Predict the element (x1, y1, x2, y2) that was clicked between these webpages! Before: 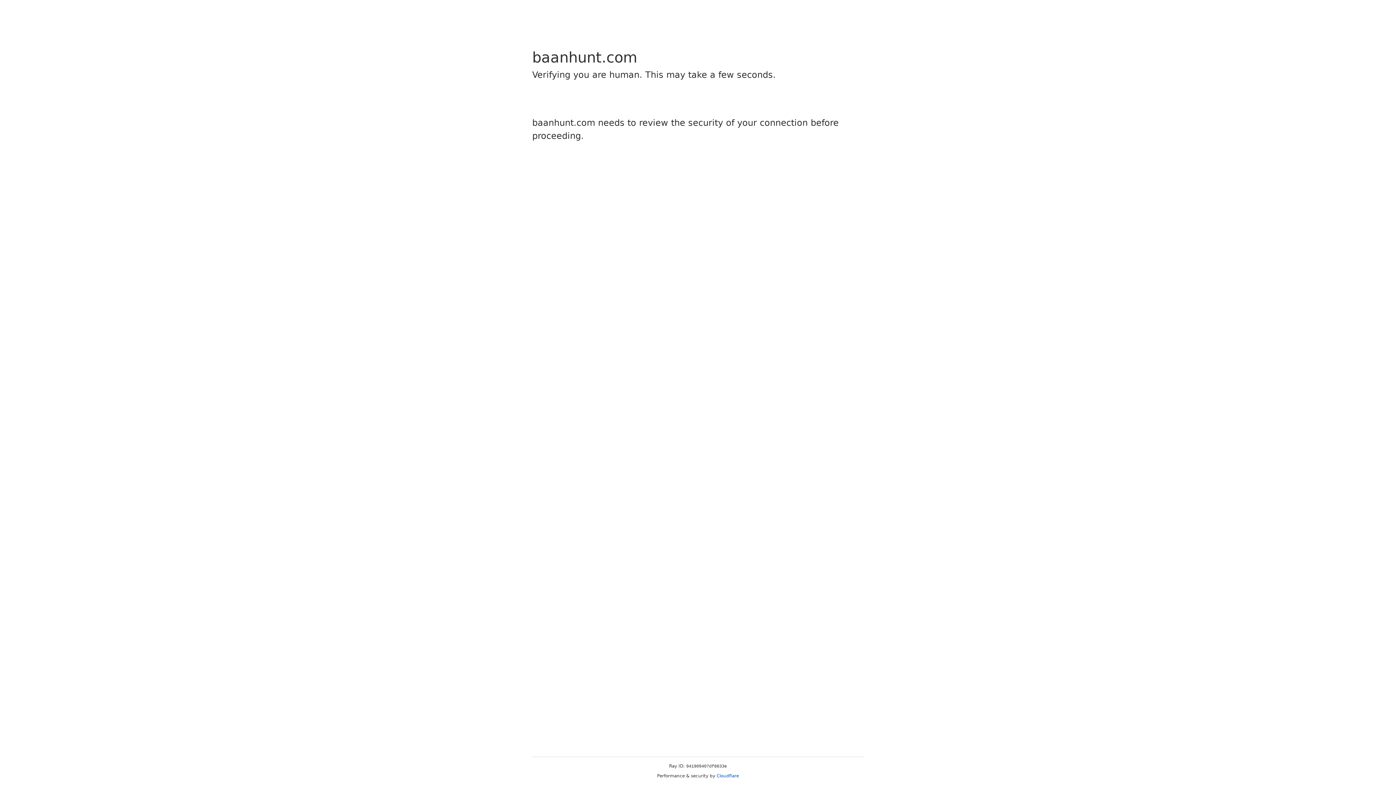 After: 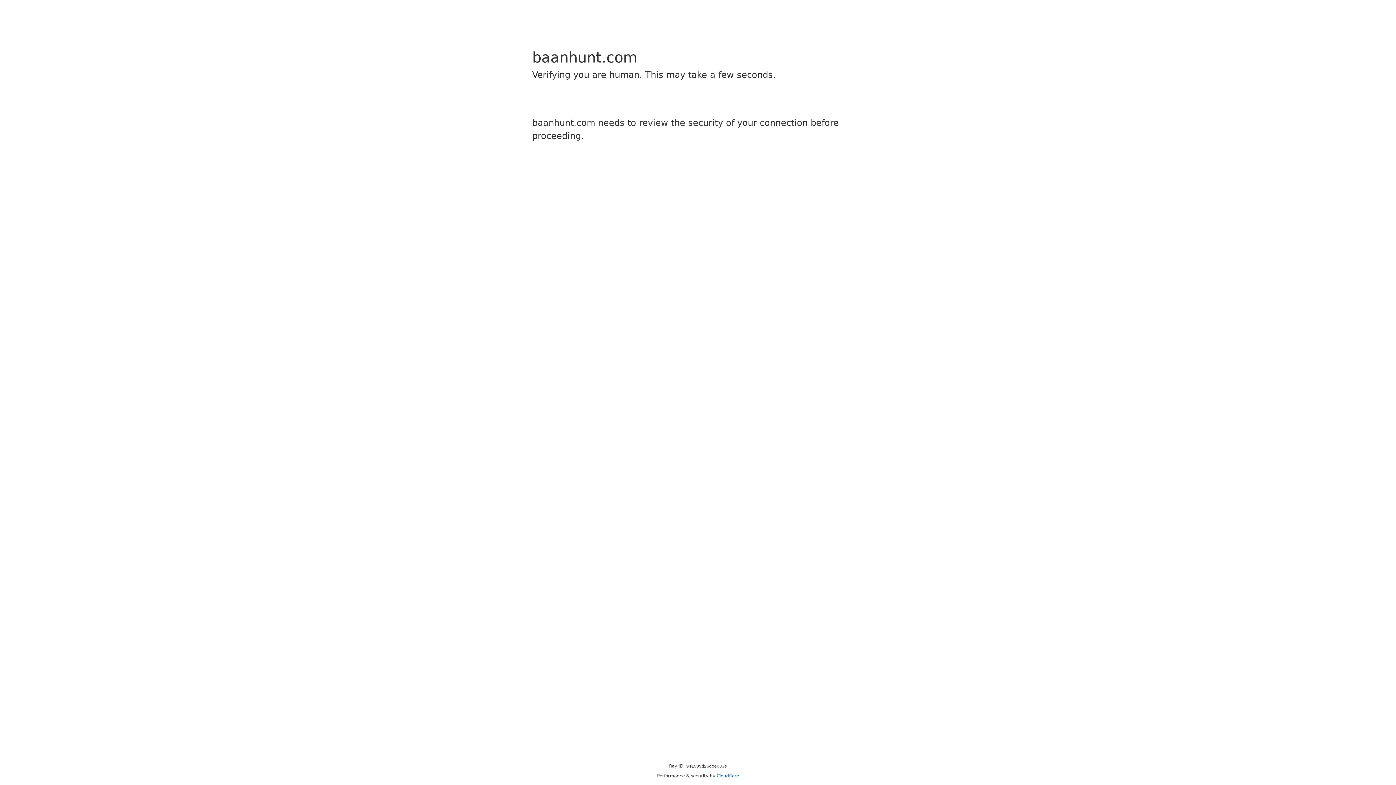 Action: label: Cloudflare bbox: (716, 773, 739, 778)